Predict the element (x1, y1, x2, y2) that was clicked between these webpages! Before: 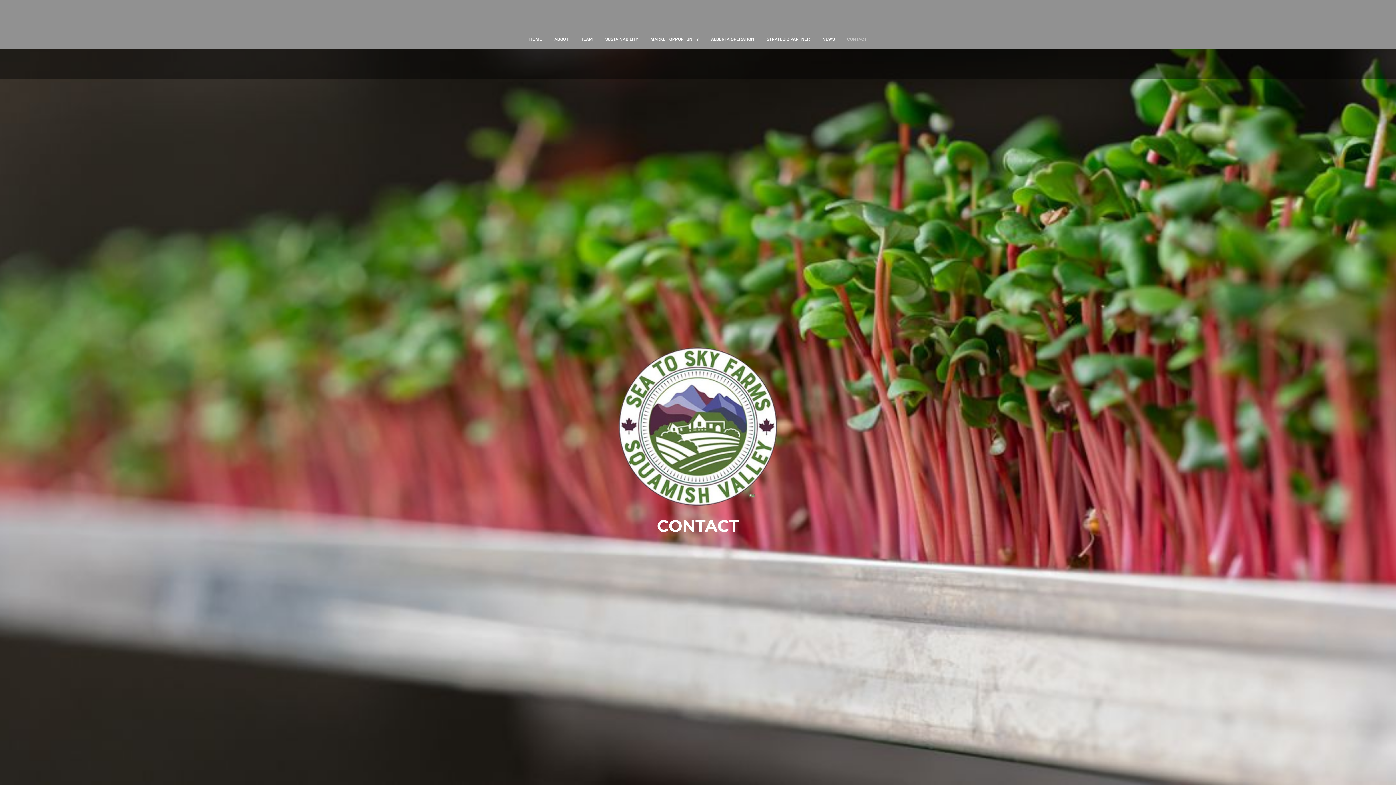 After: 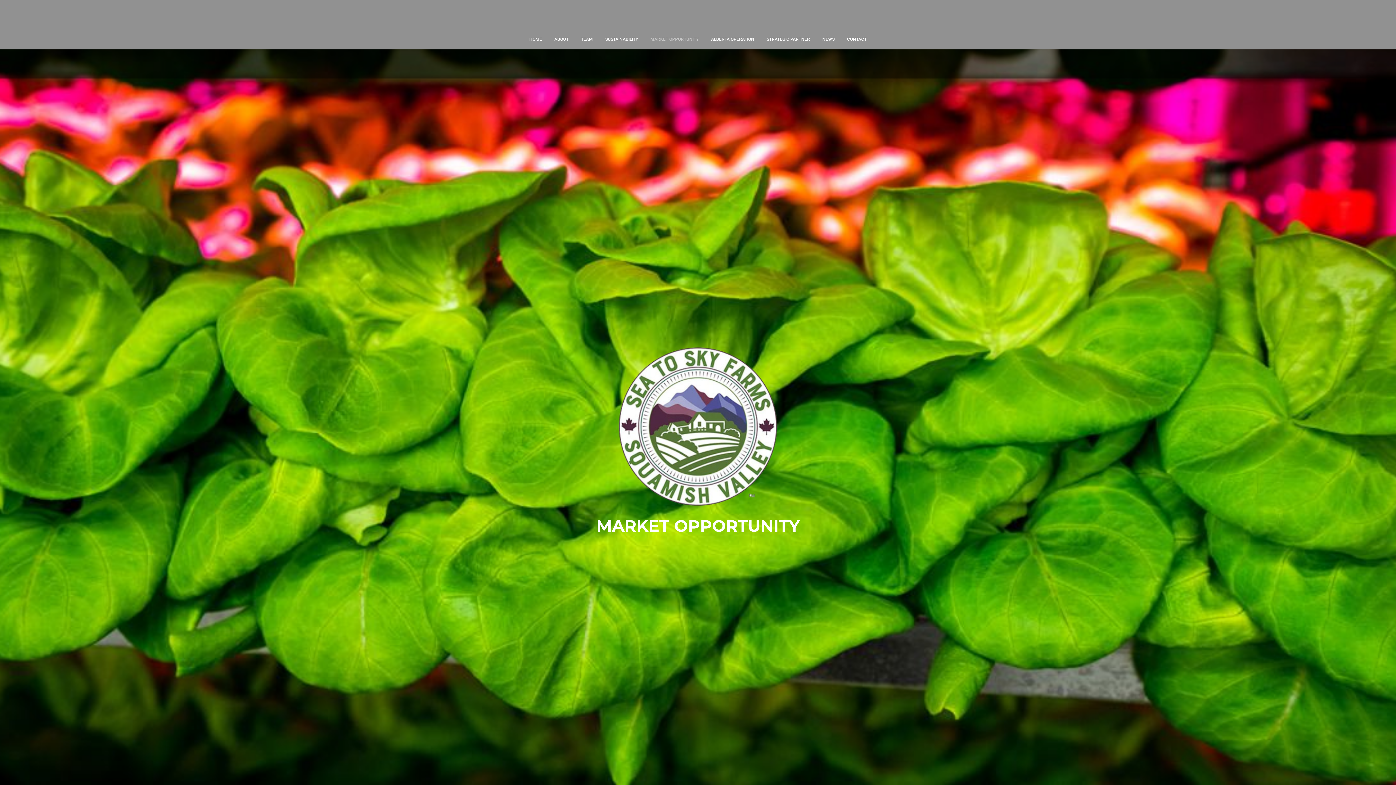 Action: bbox: (650, 32, 699, 46) label: MARKET OPPORTUNITY